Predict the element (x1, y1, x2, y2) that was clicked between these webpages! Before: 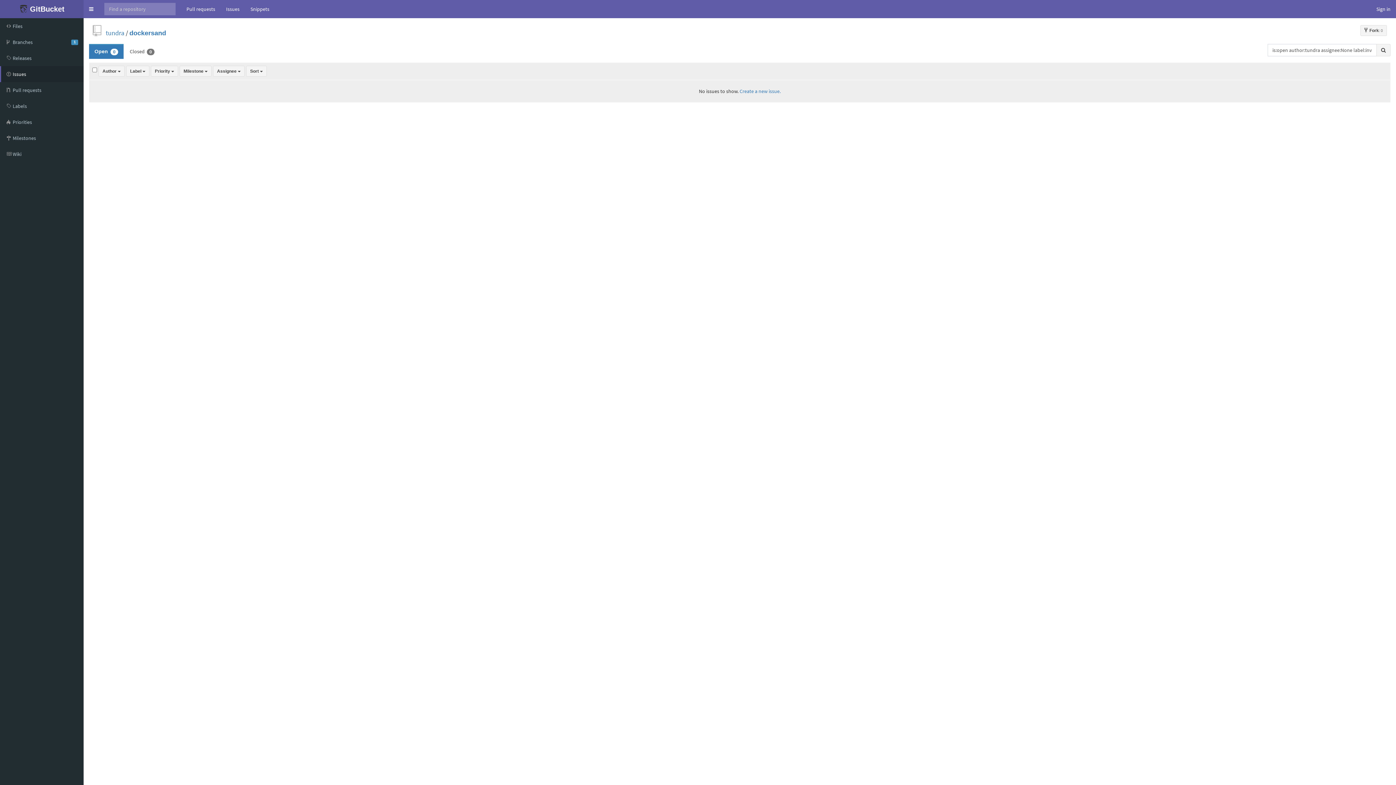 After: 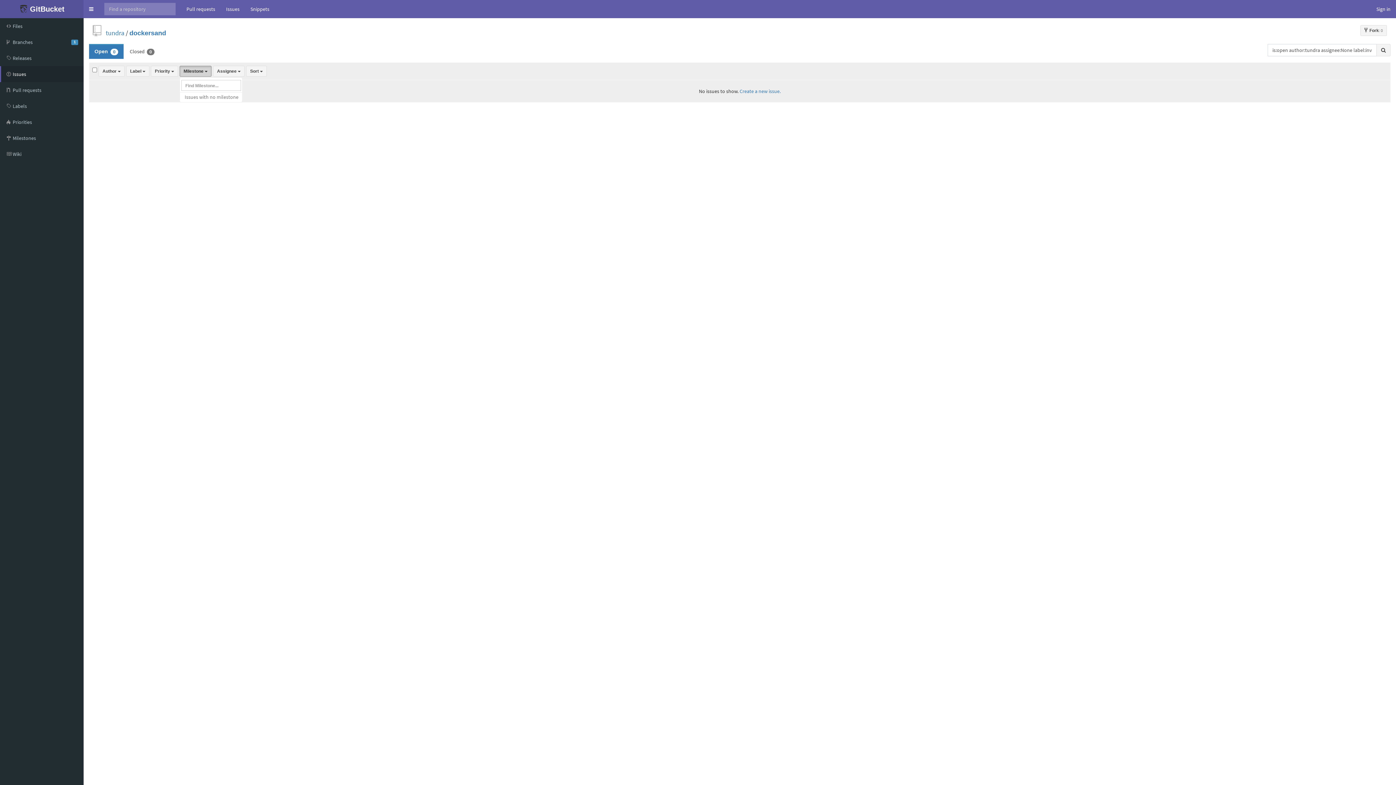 Action: label: Milestone  bbox: (179, 65, 211, 76)